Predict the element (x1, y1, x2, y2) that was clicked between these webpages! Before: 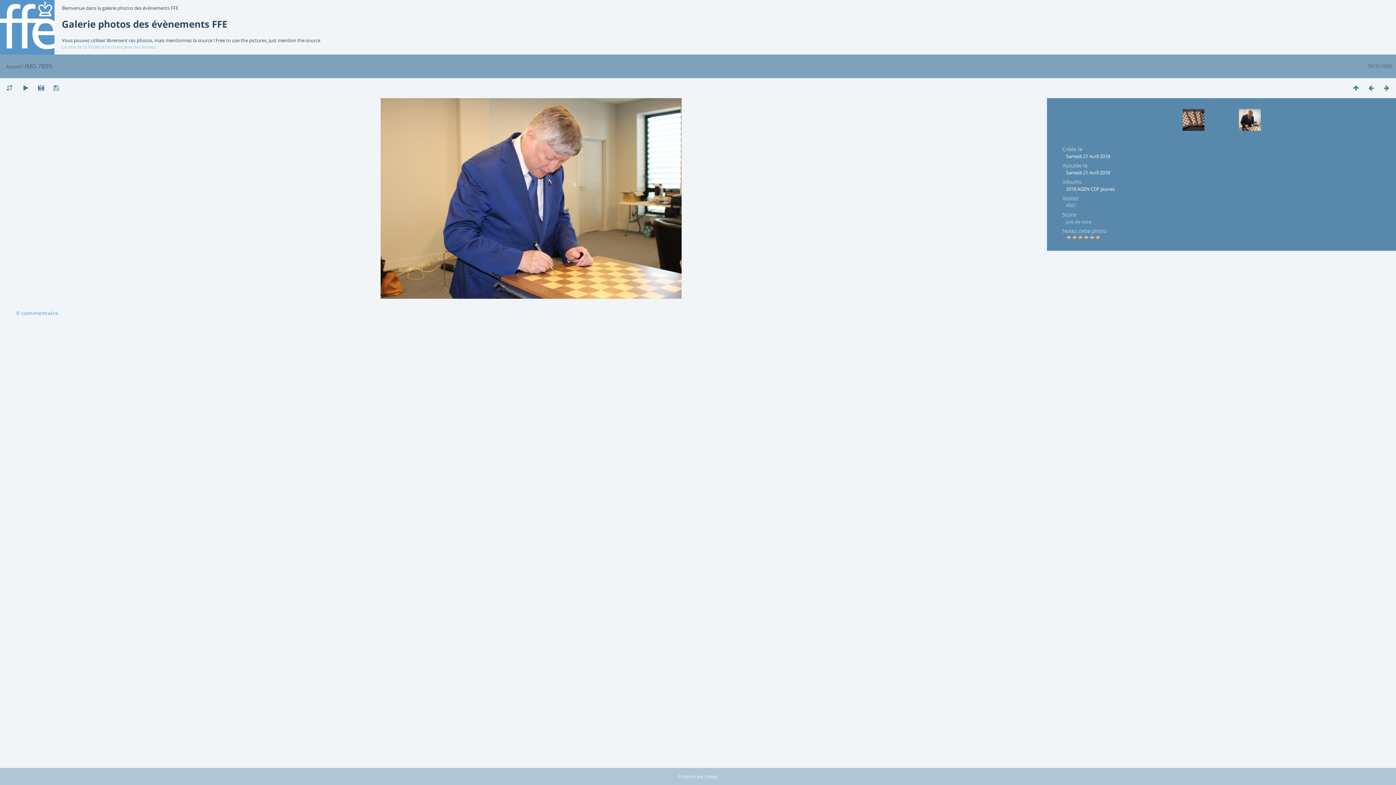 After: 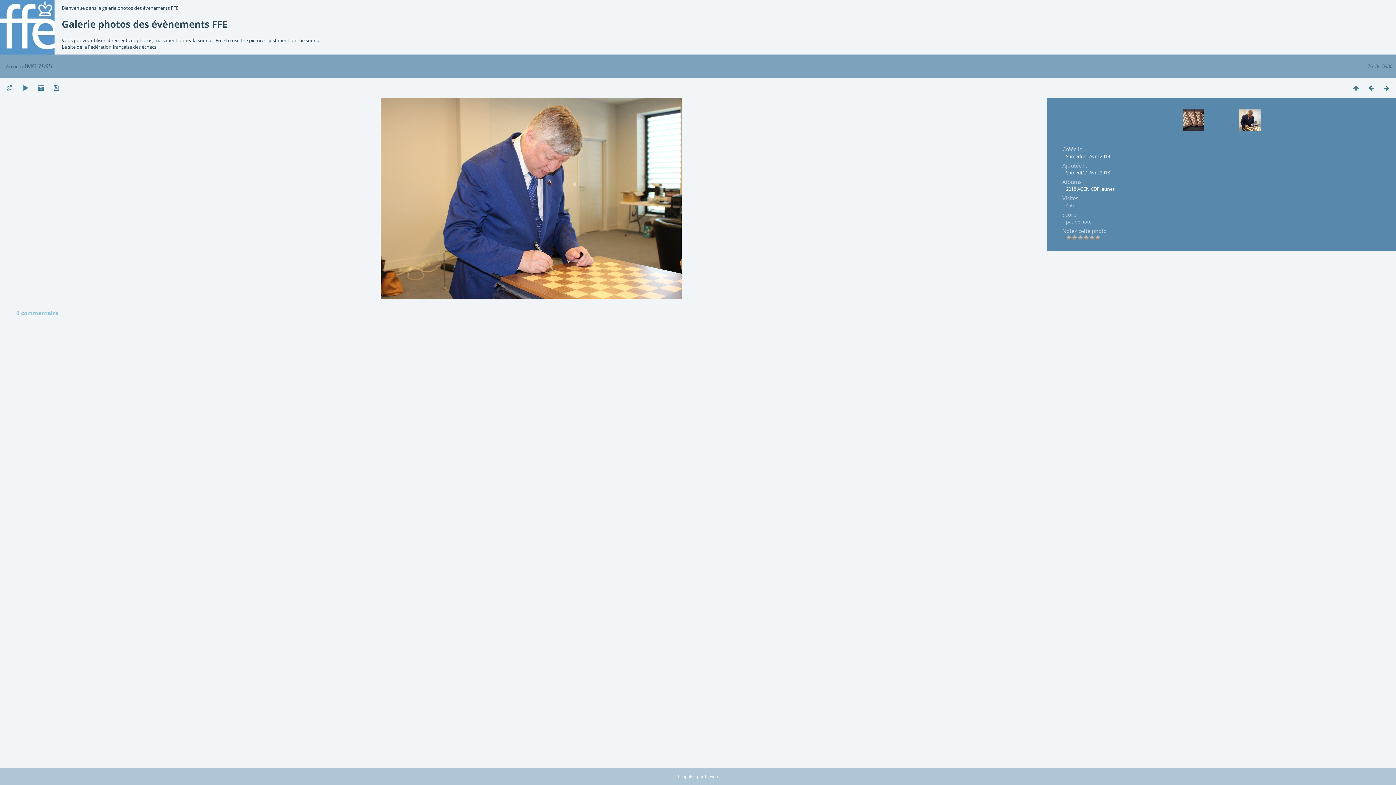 Action: label: Le site de la Fédération française des échecs bbox: (61, 43, 156, 50)